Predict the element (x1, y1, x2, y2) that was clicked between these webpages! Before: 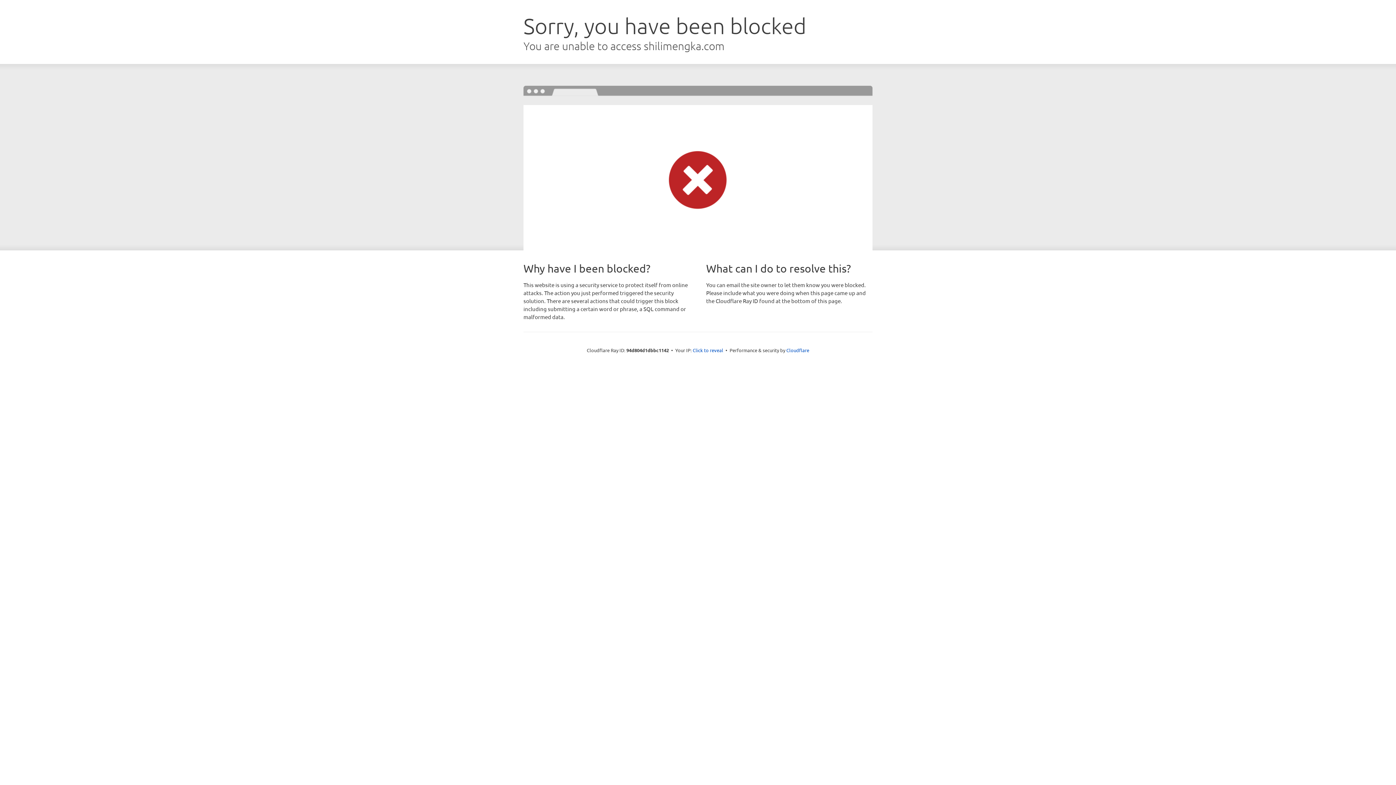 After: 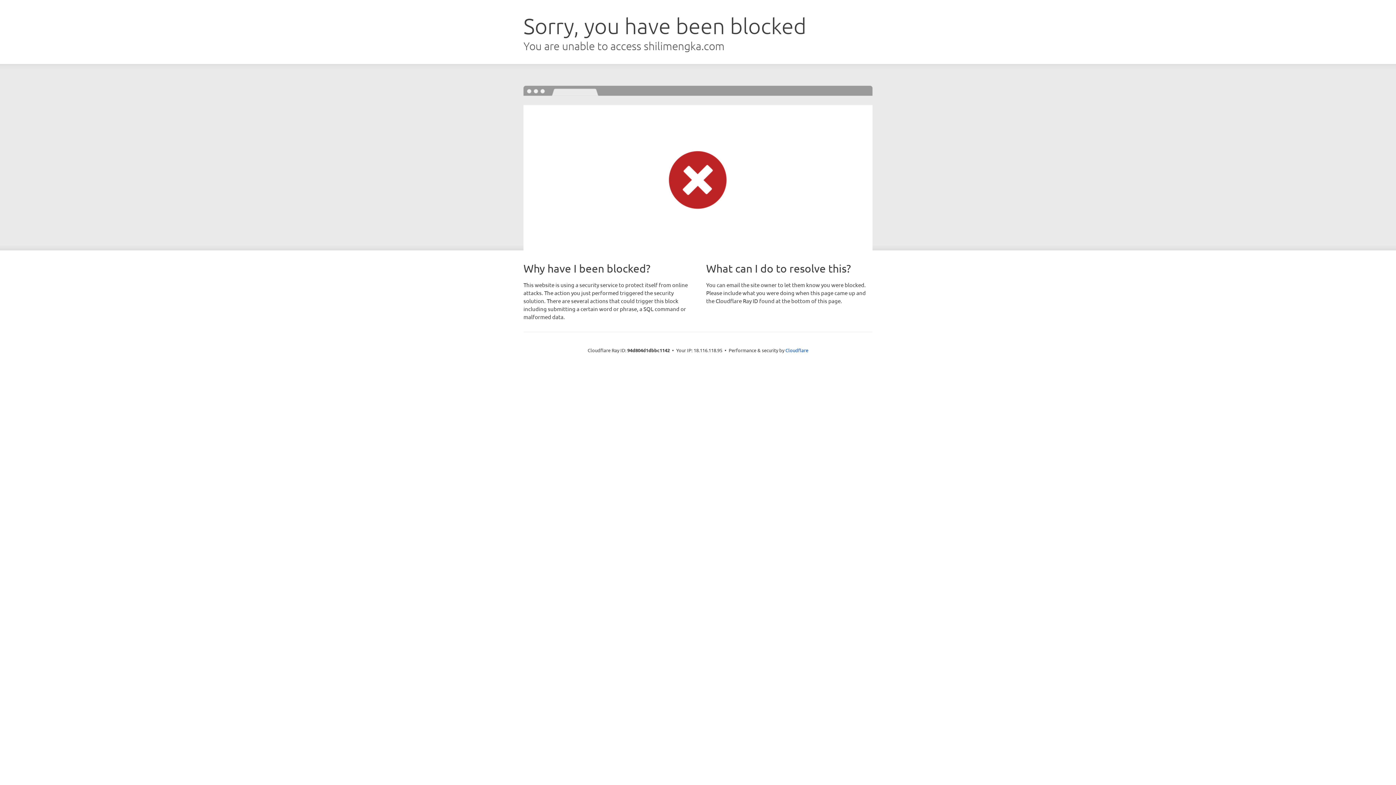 Action: label: Click to reveal bbox: (692, 346, 723, 353)